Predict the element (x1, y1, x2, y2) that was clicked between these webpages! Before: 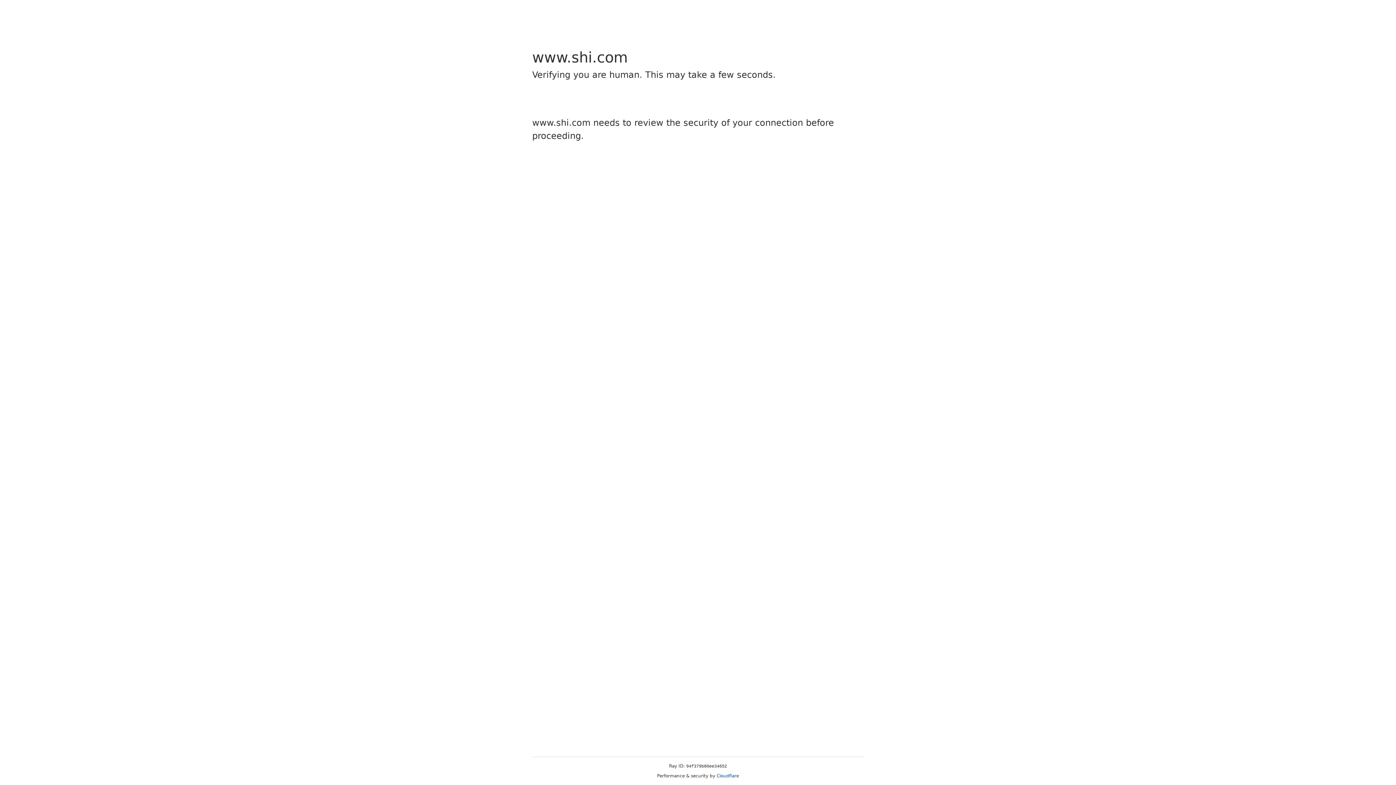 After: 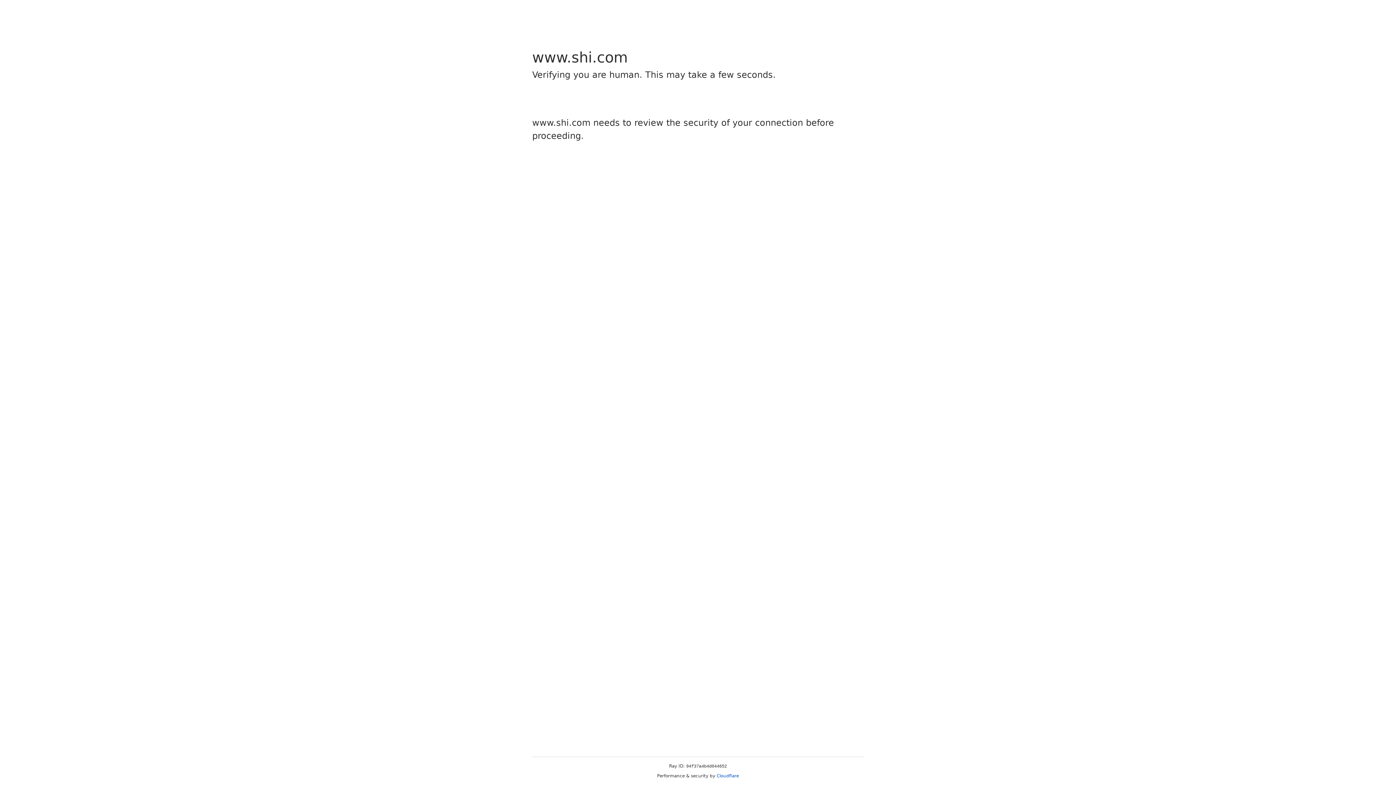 Action: label: Cloudflare bbox: (716, 773, 739, 778)